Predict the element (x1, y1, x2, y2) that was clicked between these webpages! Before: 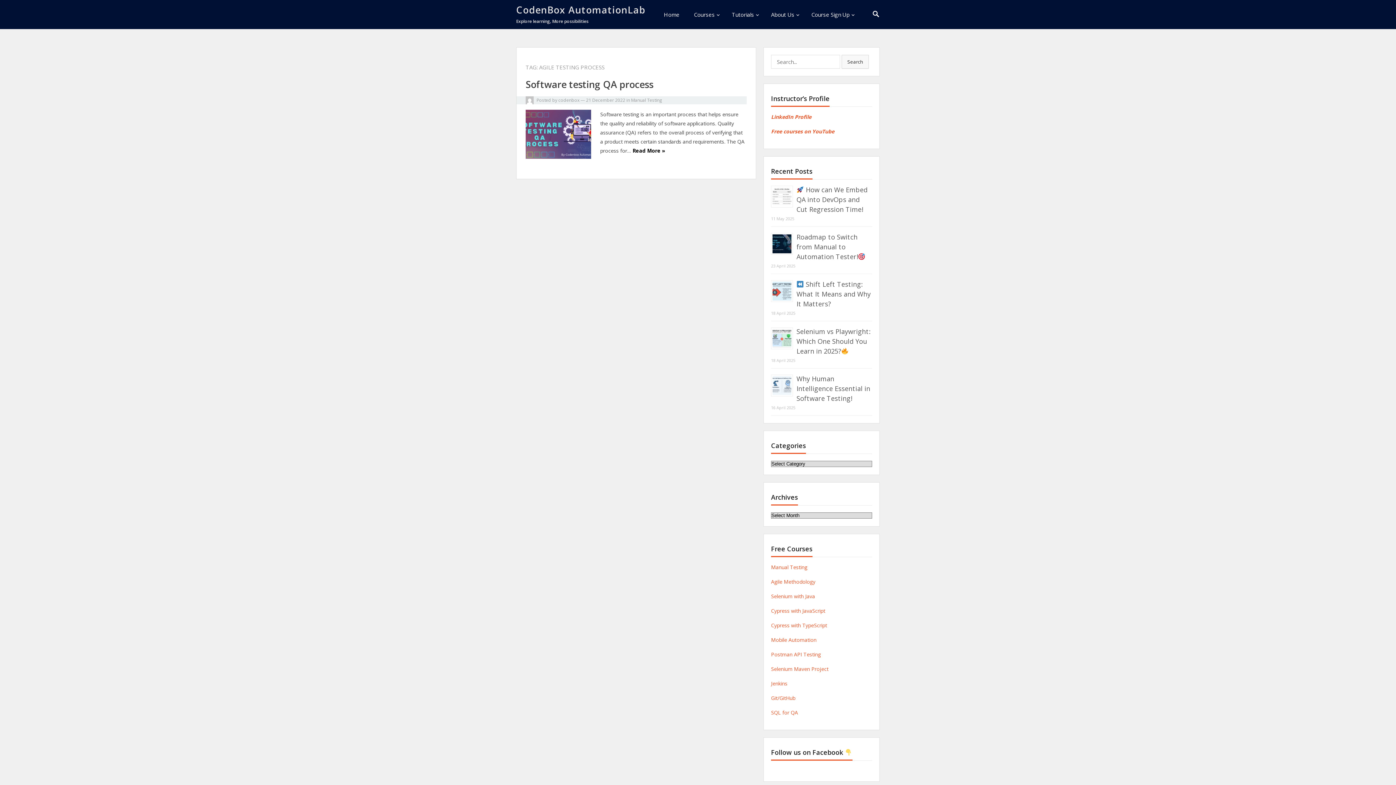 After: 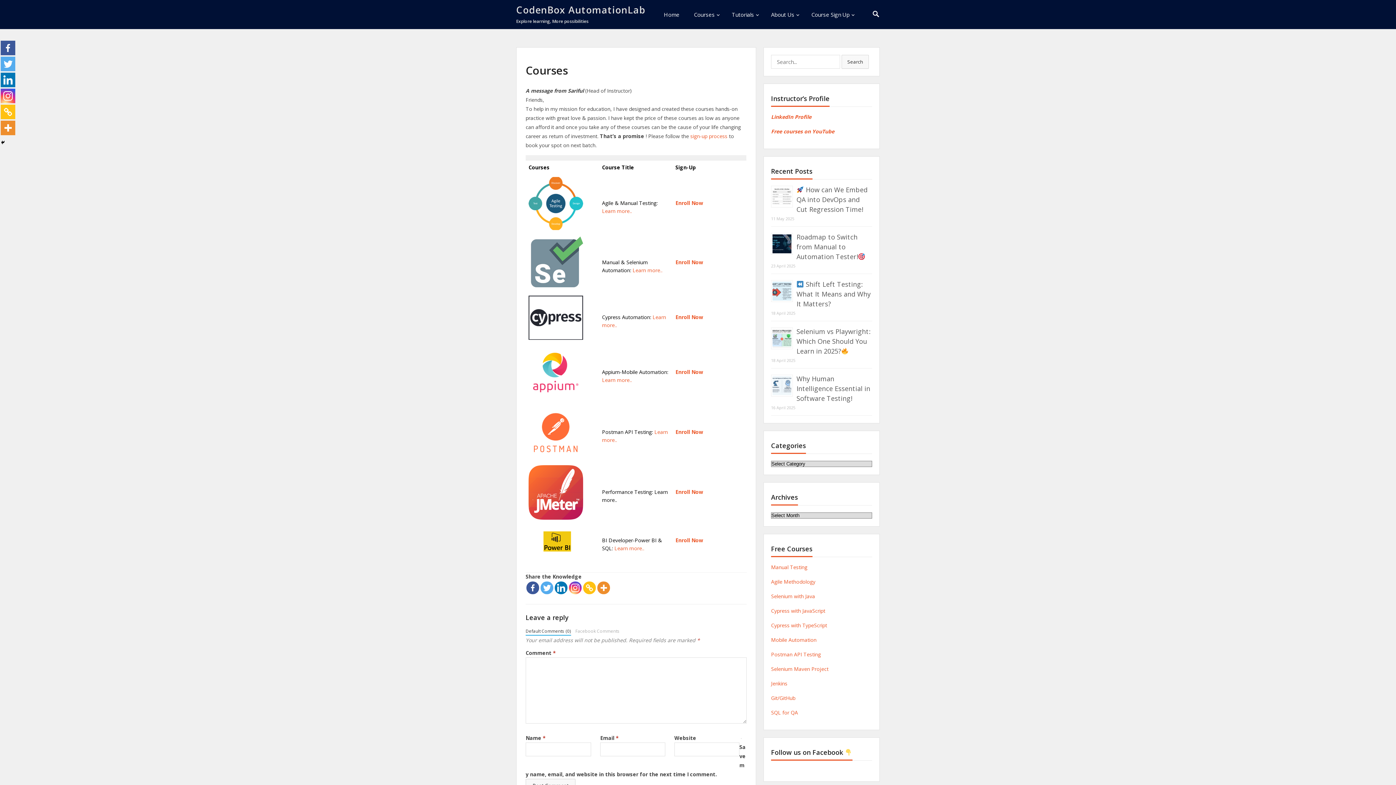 Action: bbox: (686, 0, 724, 29) label: Courses